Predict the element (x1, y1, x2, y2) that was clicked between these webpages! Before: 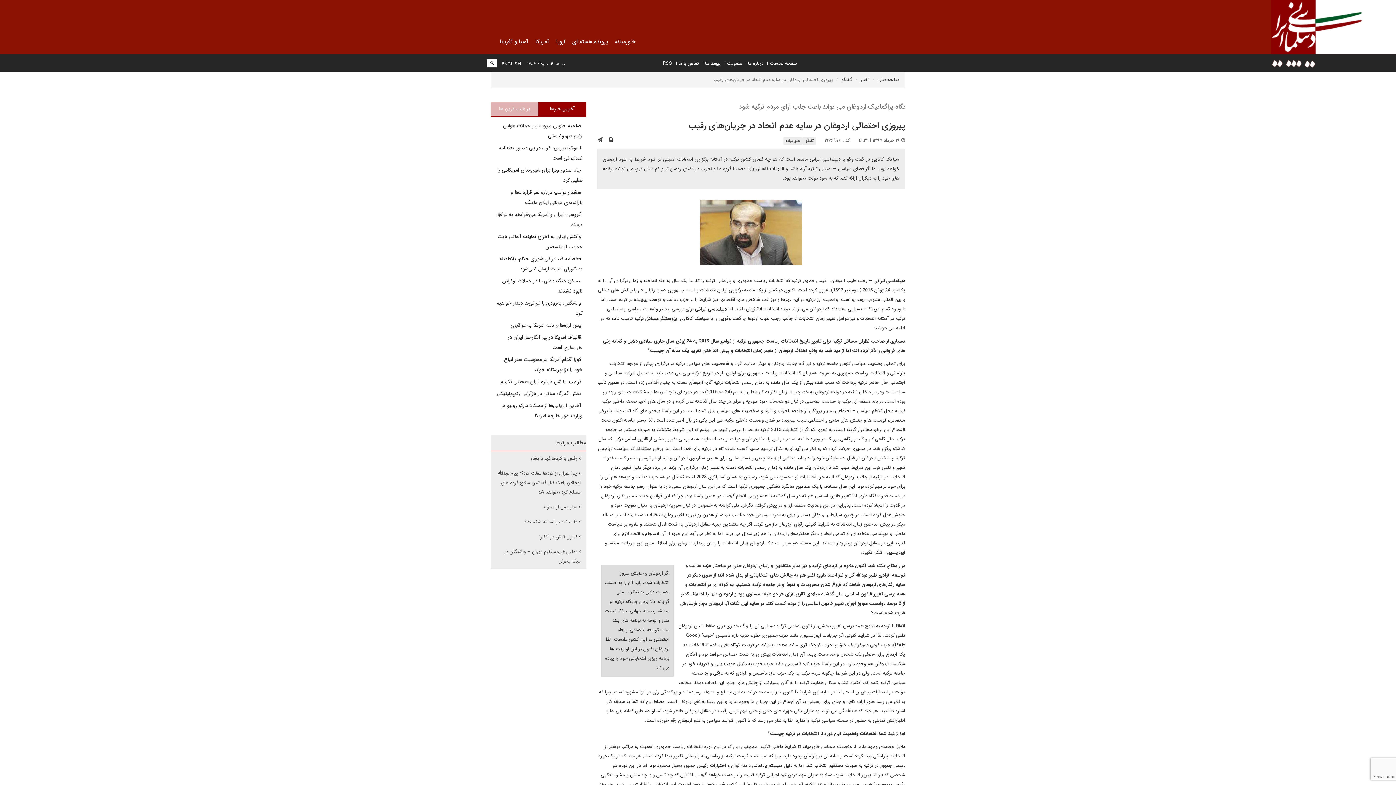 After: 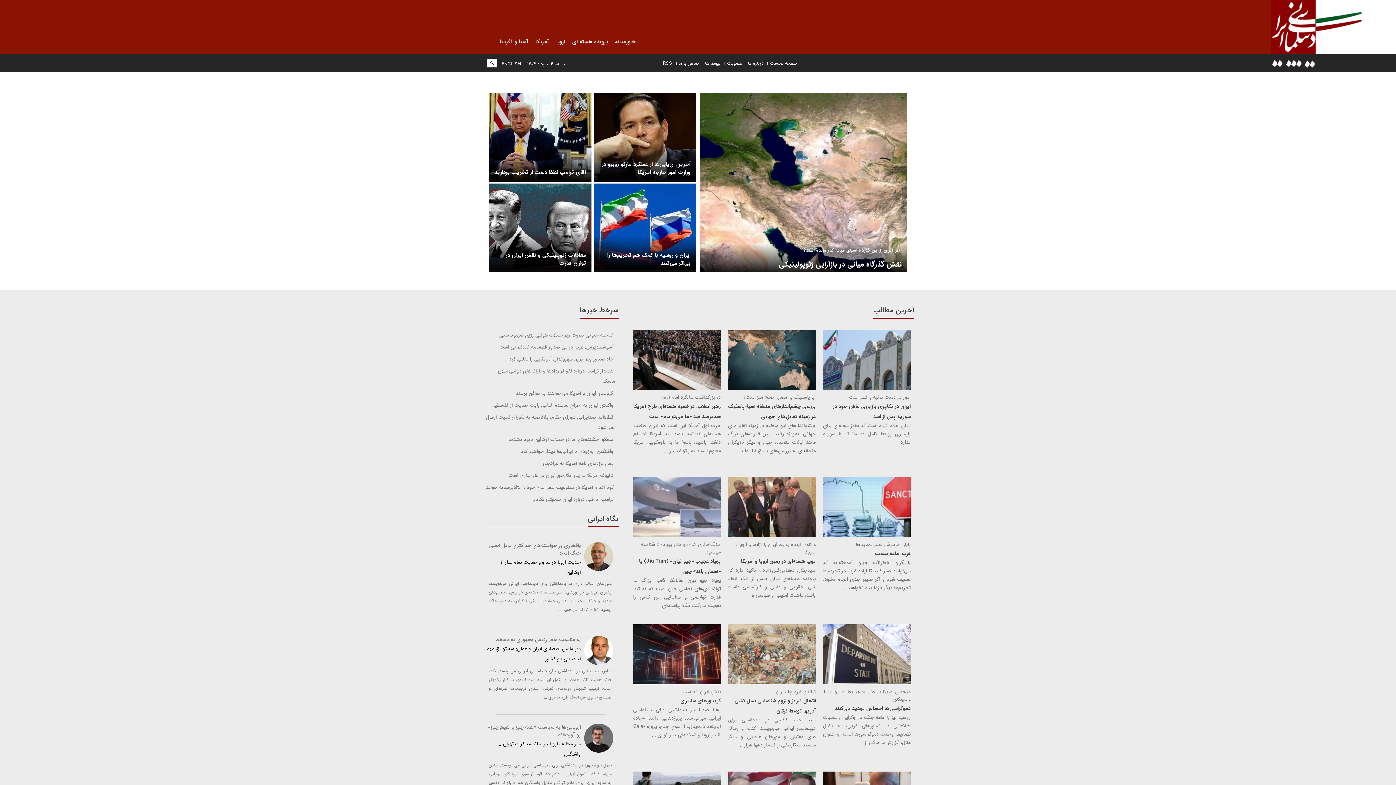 Action: label: صفحه‌اصلی bbox: (877, 76, 900, 83)